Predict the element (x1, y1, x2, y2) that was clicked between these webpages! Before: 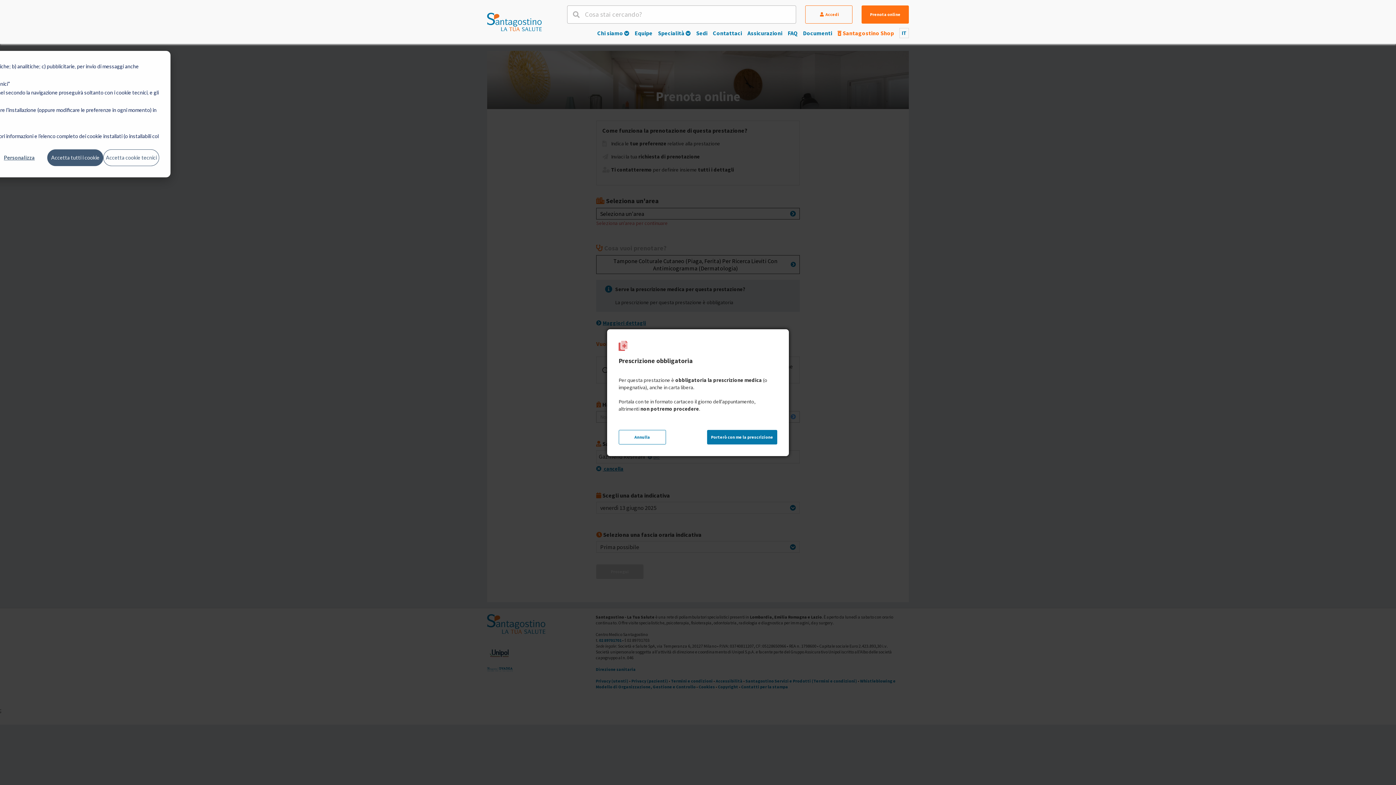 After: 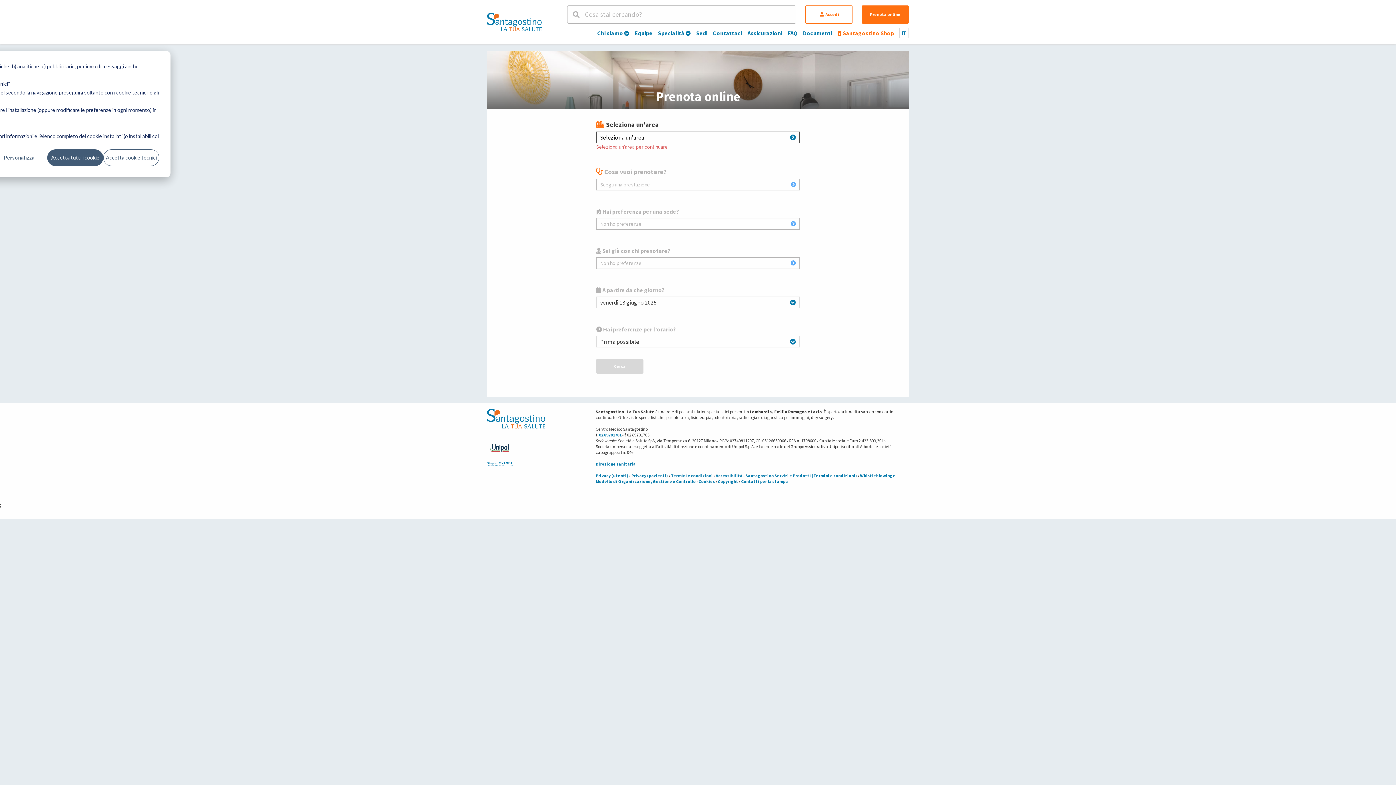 Action: bbox: (861, 5, 909, 23) label: Prenota online